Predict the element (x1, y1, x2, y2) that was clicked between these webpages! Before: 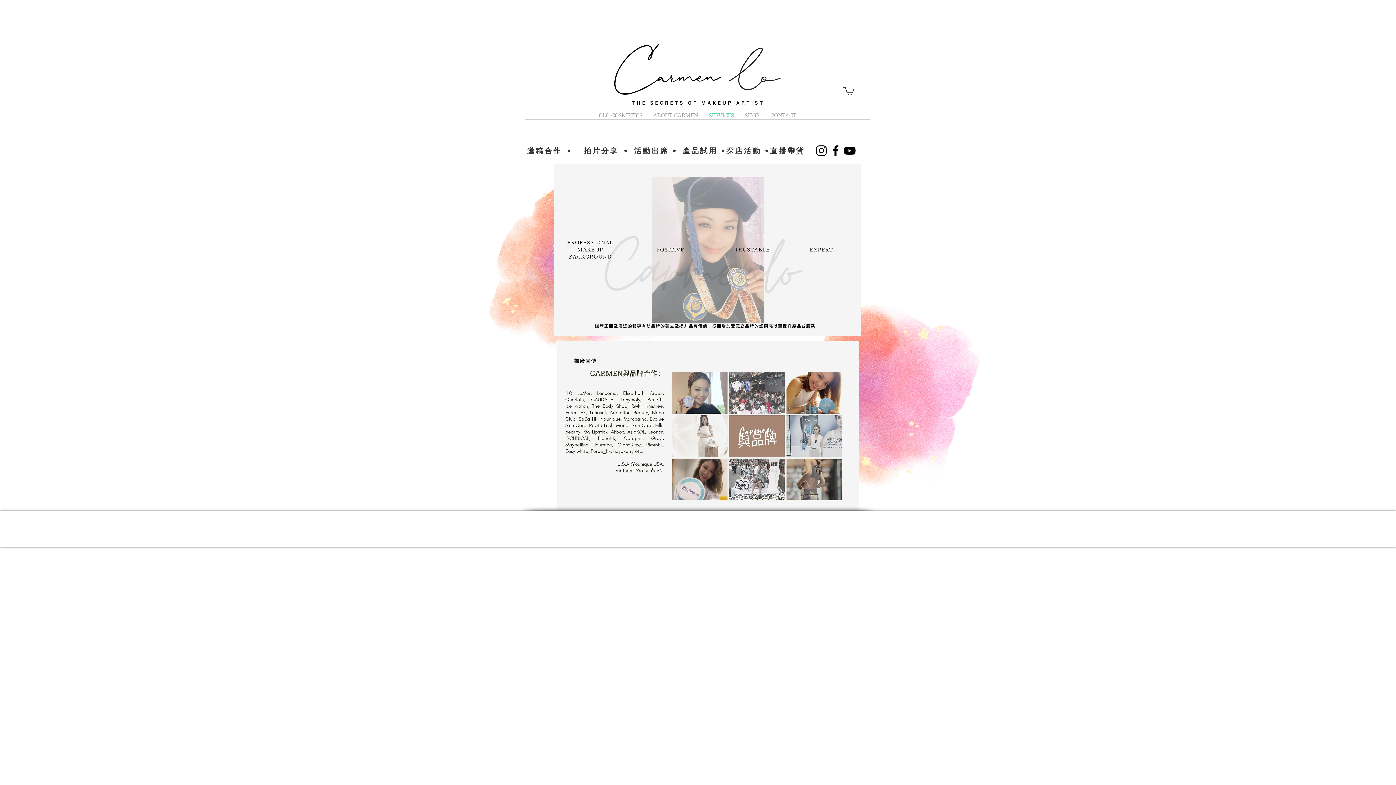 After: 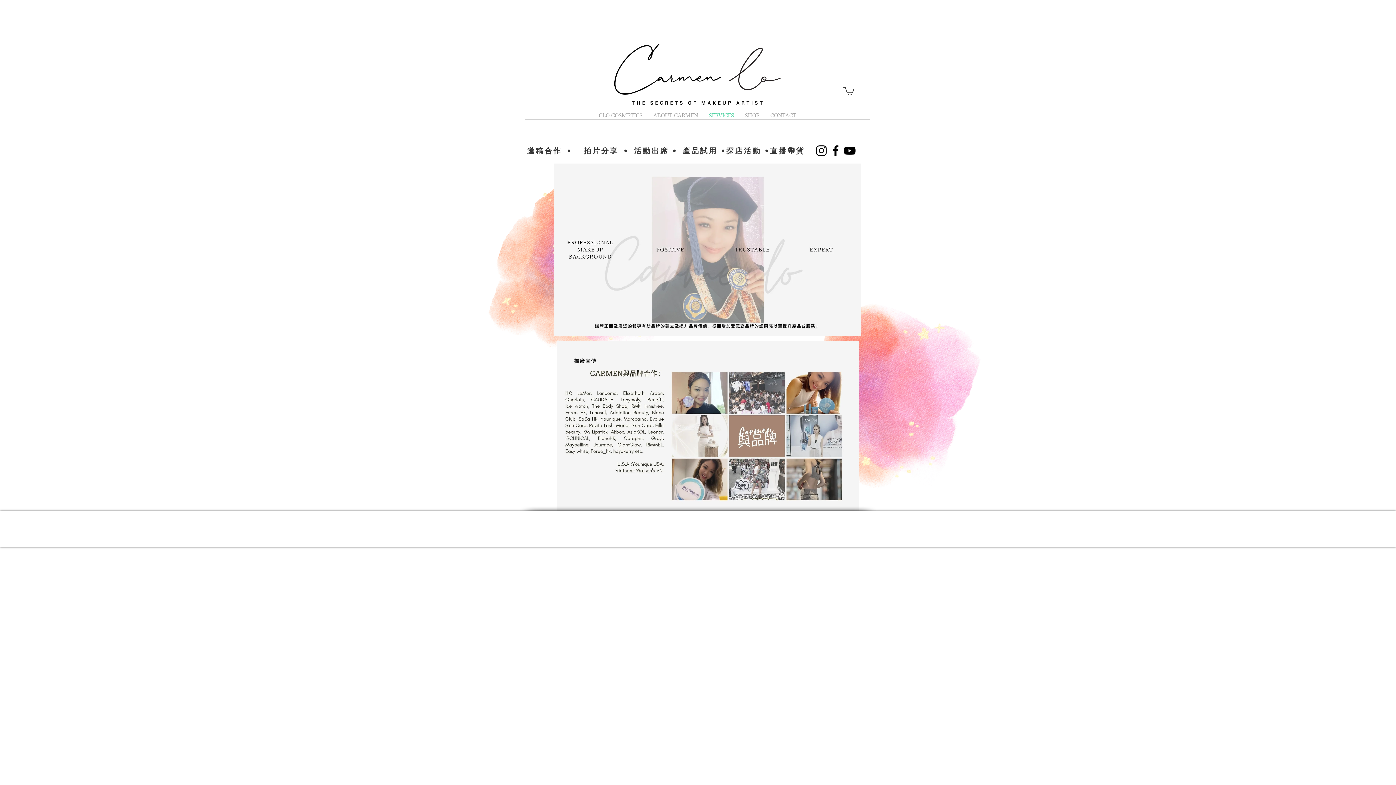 Action: bbox: (843, 86, 854, 95)